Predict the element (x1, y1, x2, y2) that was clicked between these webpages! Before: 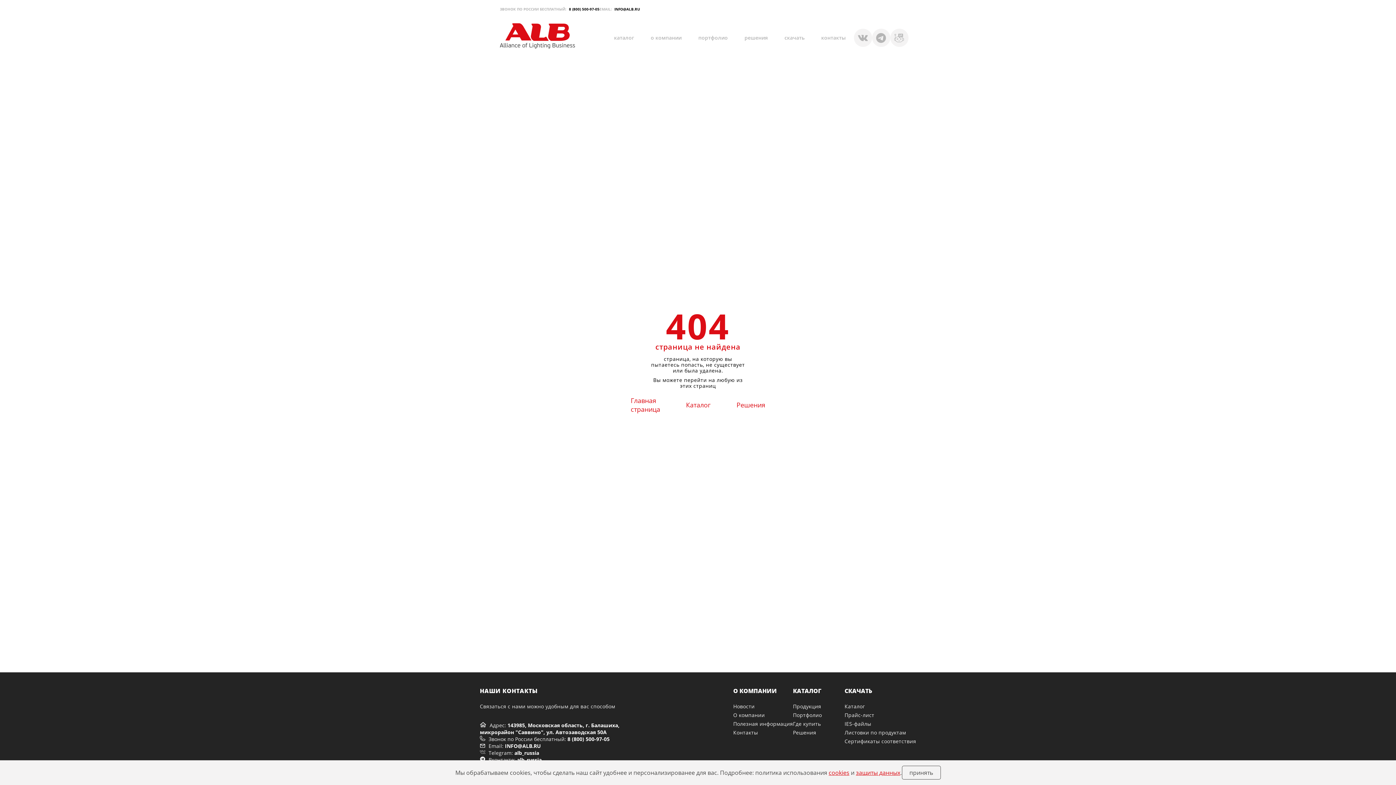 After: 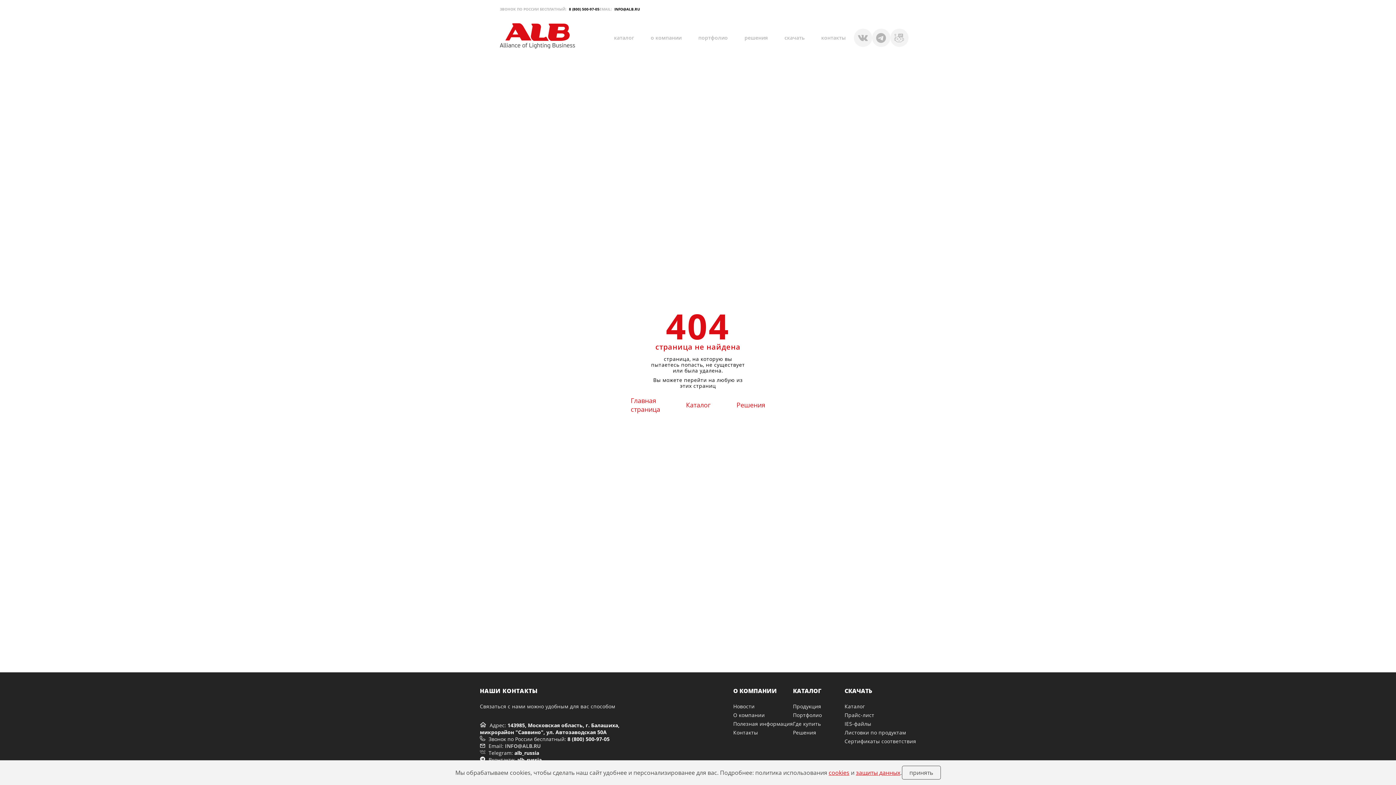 Action: bbox: (505, 742, 541, 749) label: INFO@ALB.RU